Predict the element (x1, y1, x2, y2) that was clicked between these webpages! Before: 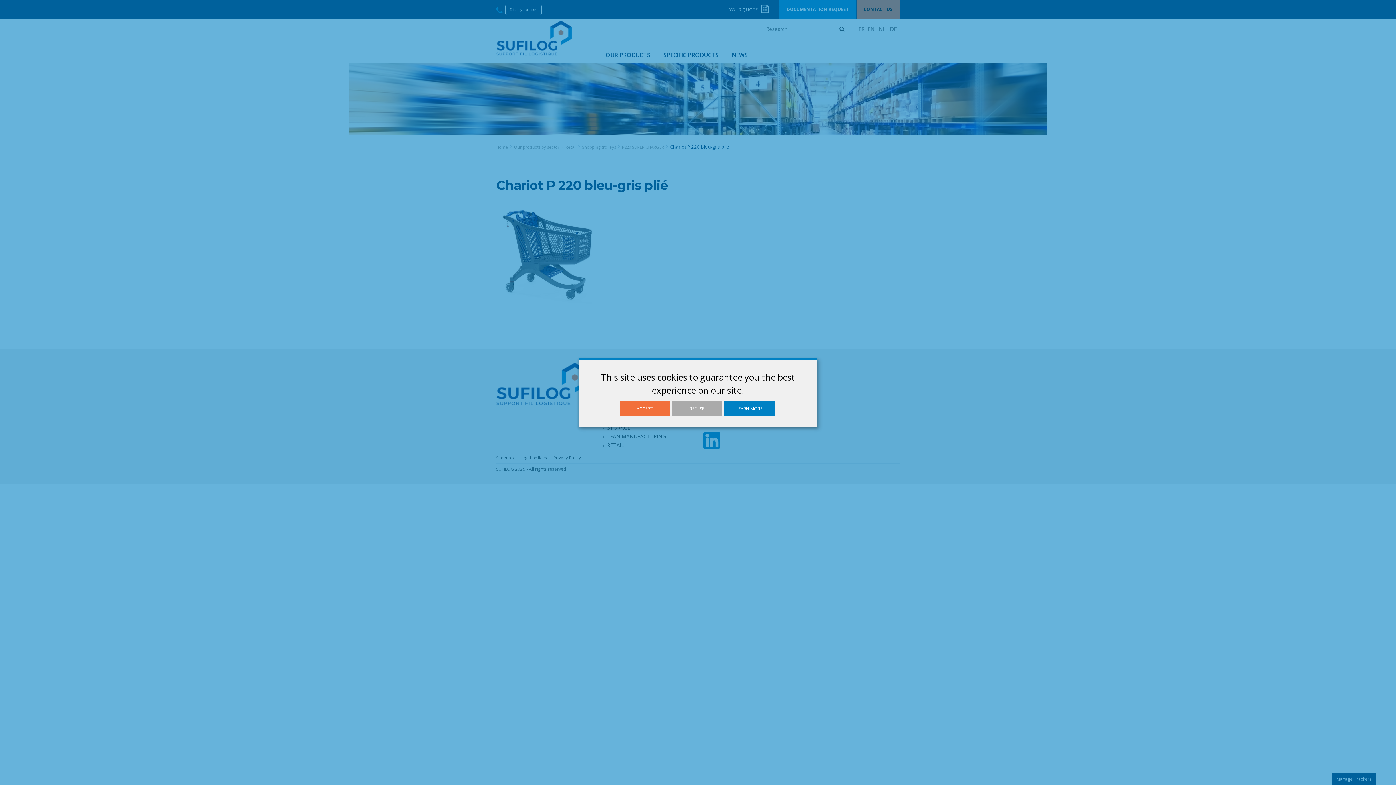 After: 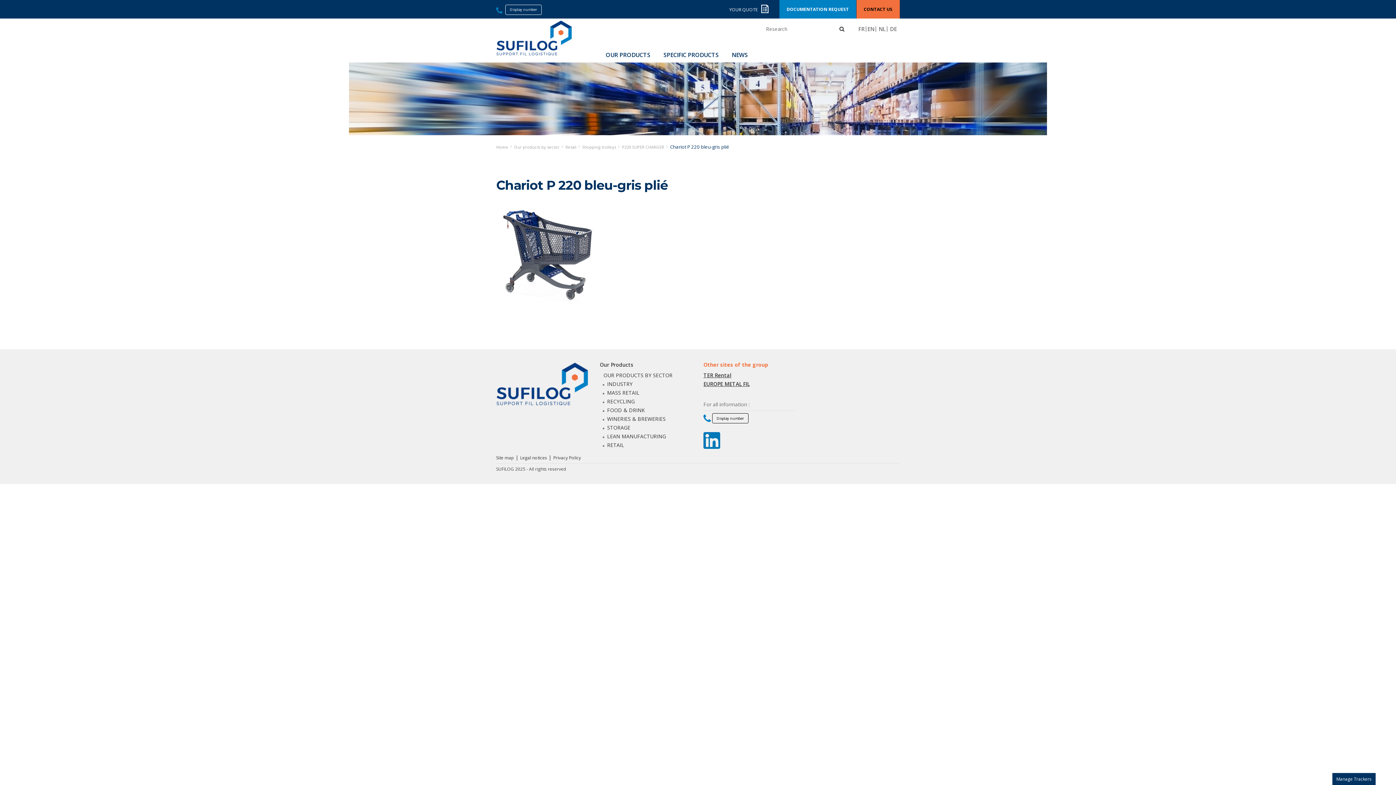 Action: label: REFUSE bbox: (672, 401, 722, 416)